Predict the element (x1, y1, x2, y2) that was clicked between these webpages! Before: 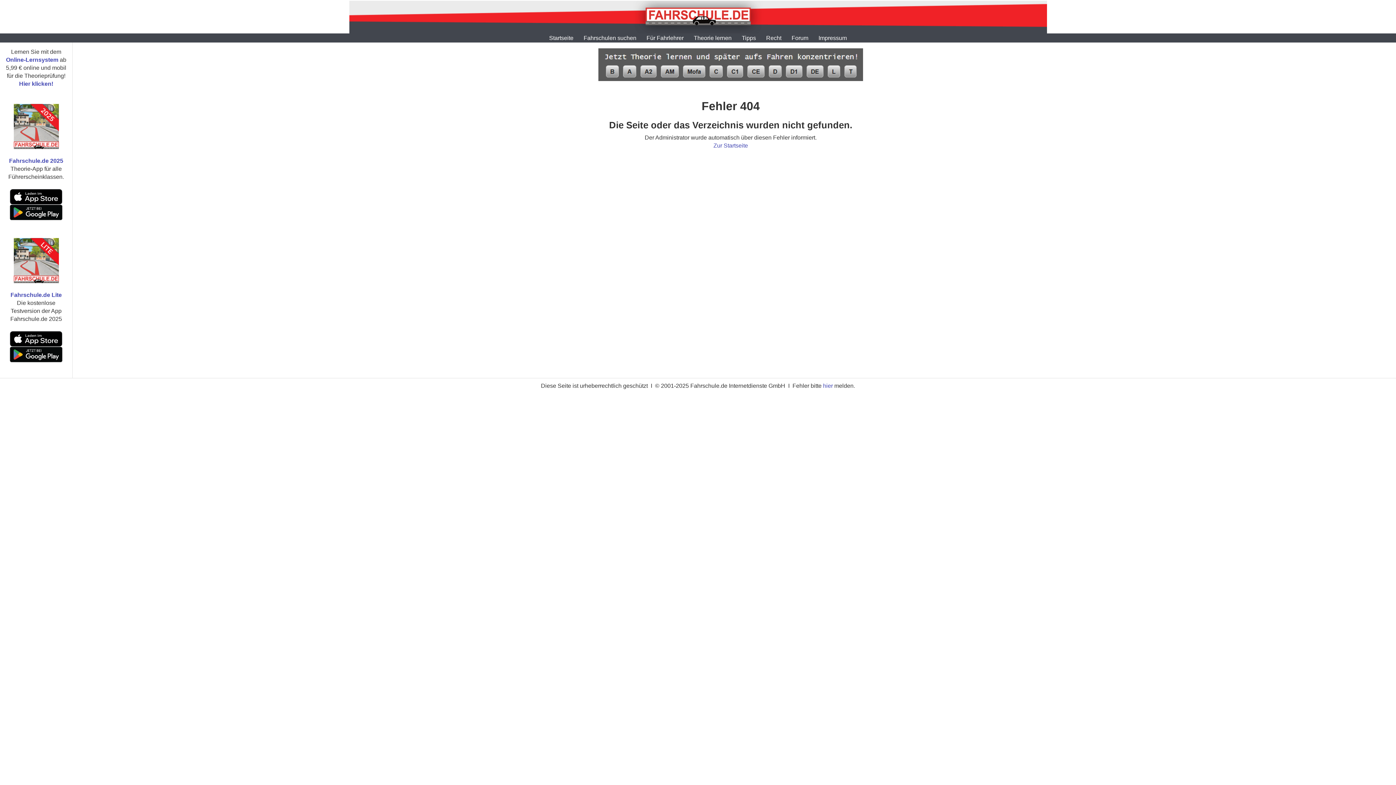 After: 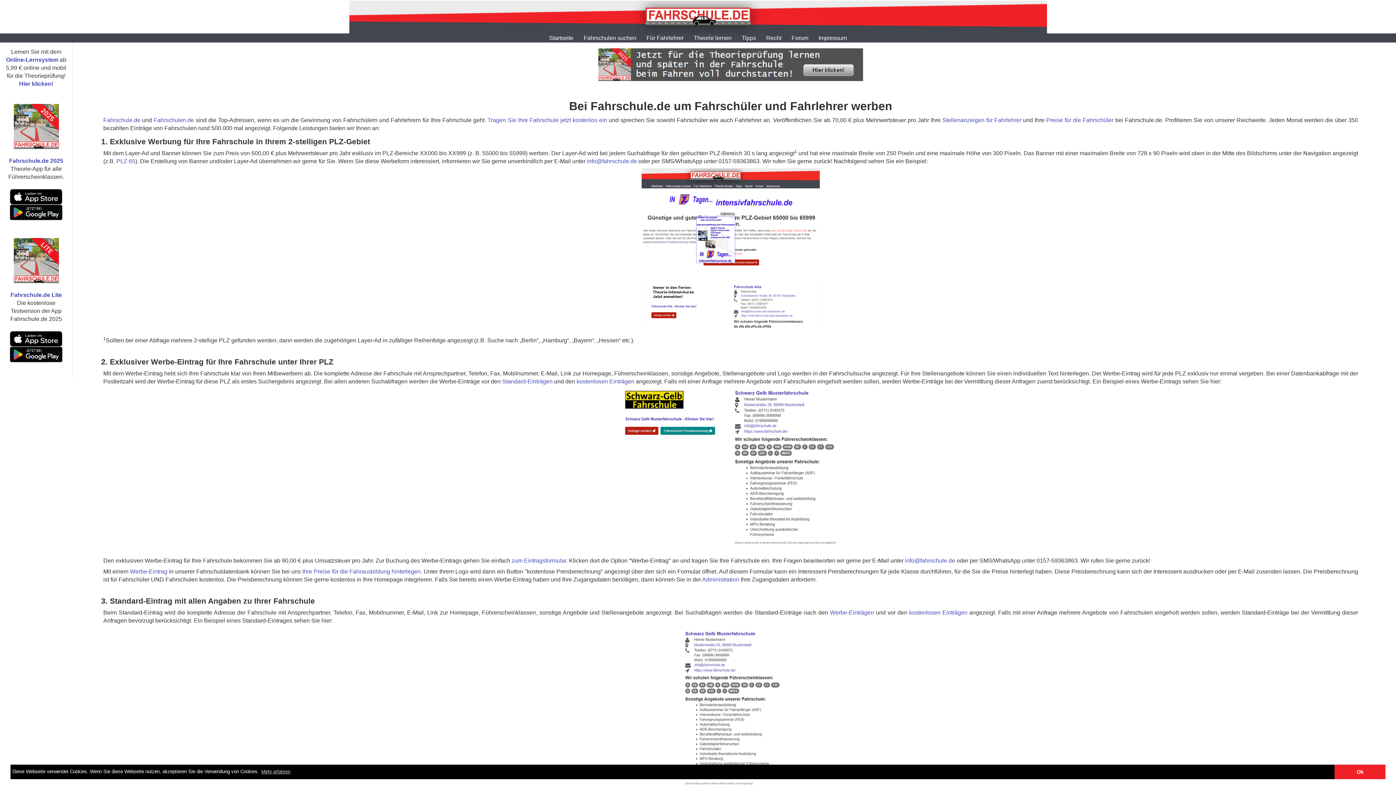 Action: bbox: (644, 34, 686, 41) label: Für Fahrlehrer